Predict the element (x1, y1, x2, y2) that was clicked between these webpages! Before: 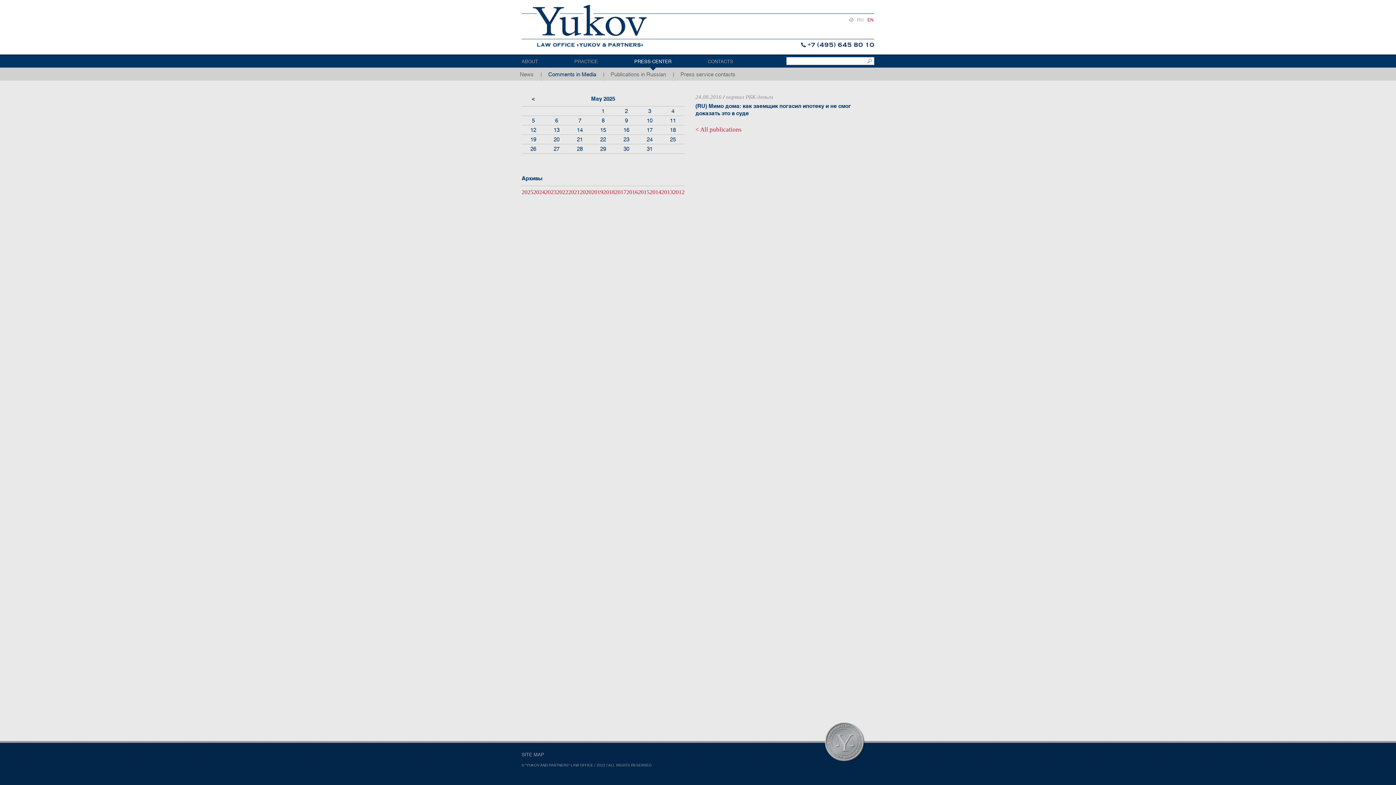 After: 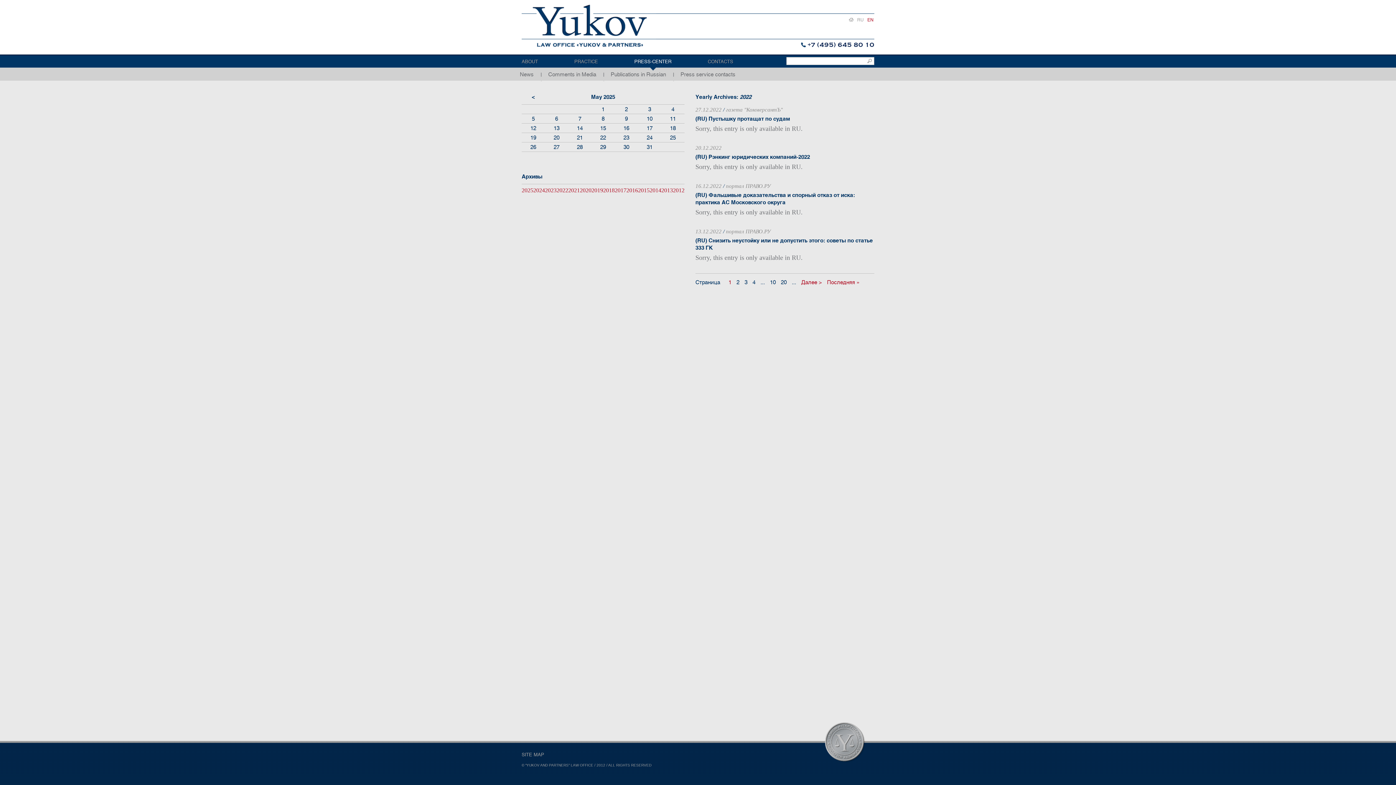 Action: label: 2022 bbox: (556, 189, 568, 195)